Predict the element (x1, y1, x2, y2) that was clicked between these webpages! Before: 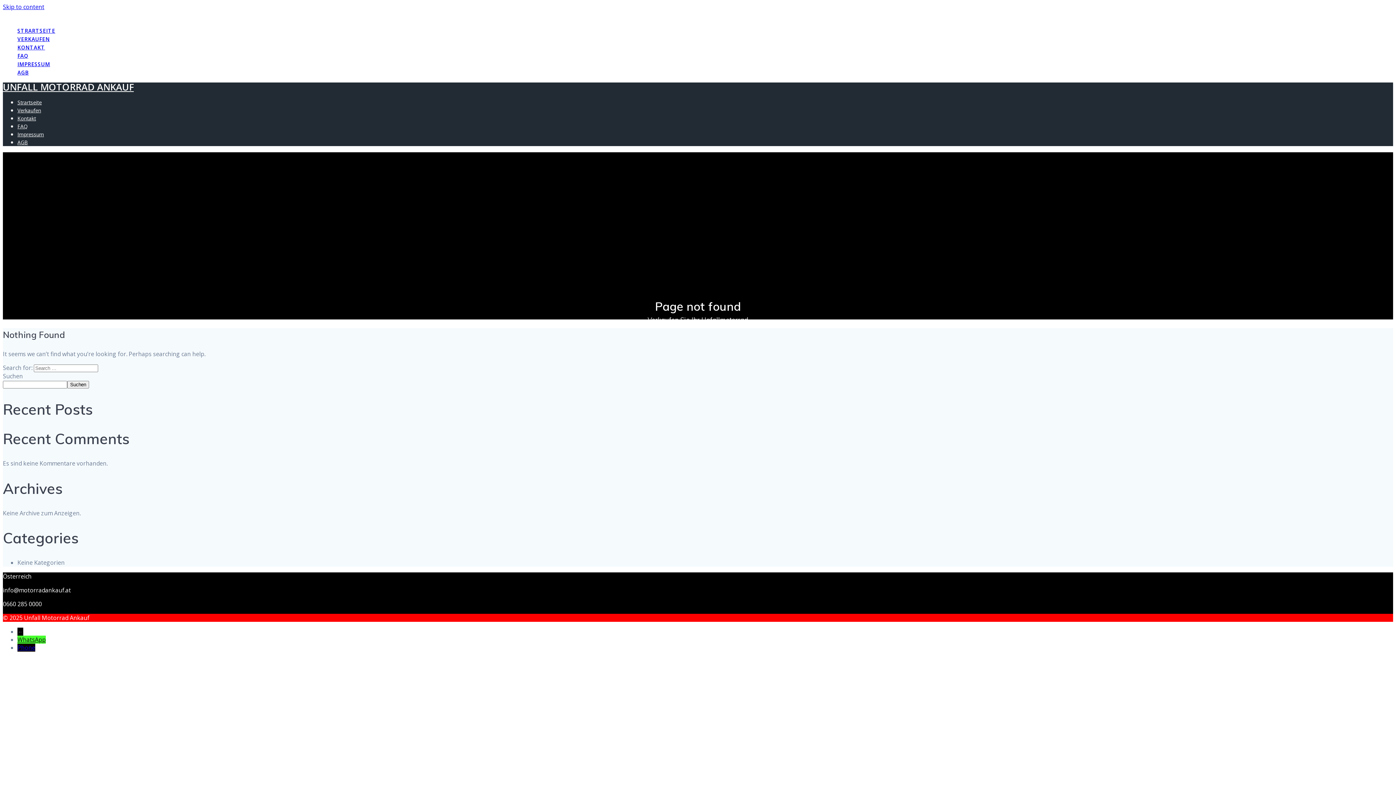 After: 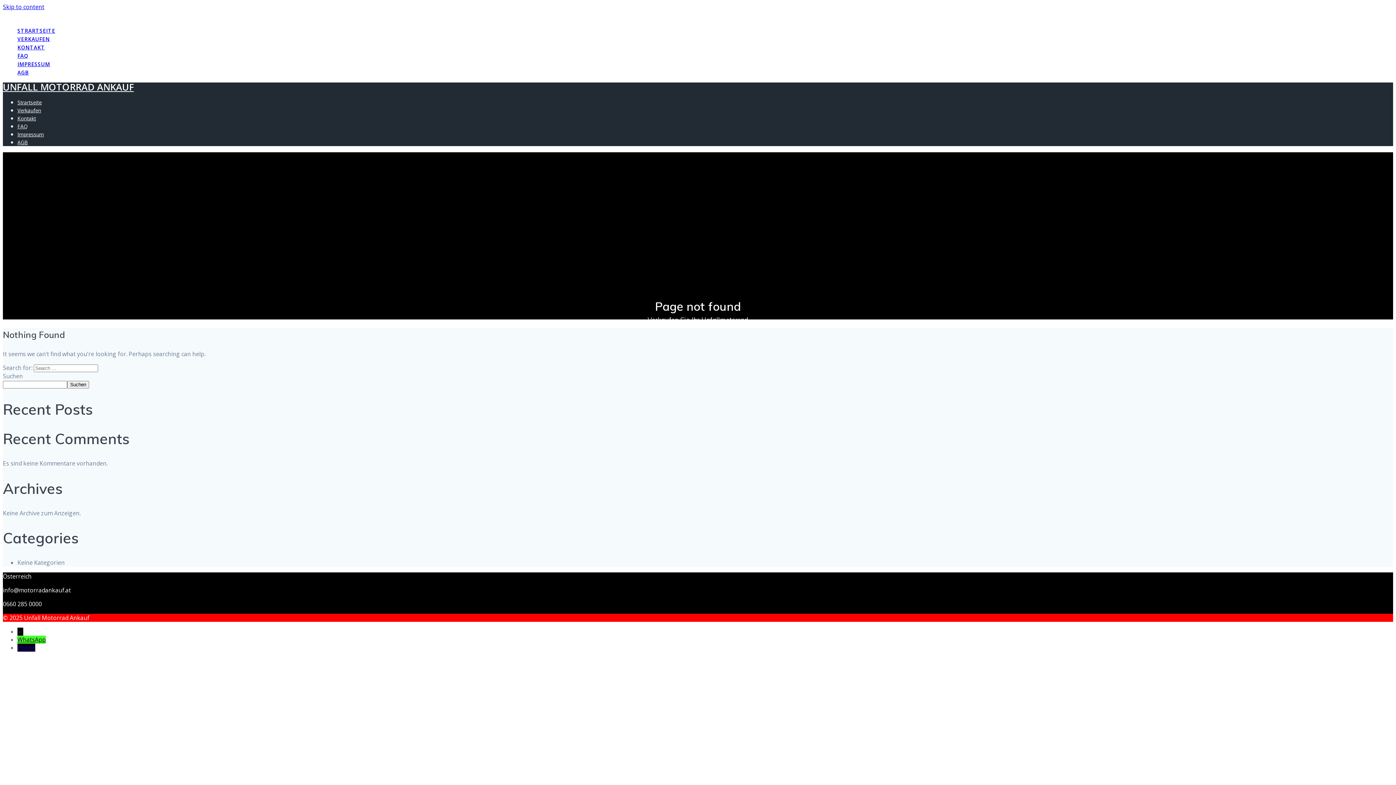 Action: bbox: (2, 2, 44, 10) label: Skip to content